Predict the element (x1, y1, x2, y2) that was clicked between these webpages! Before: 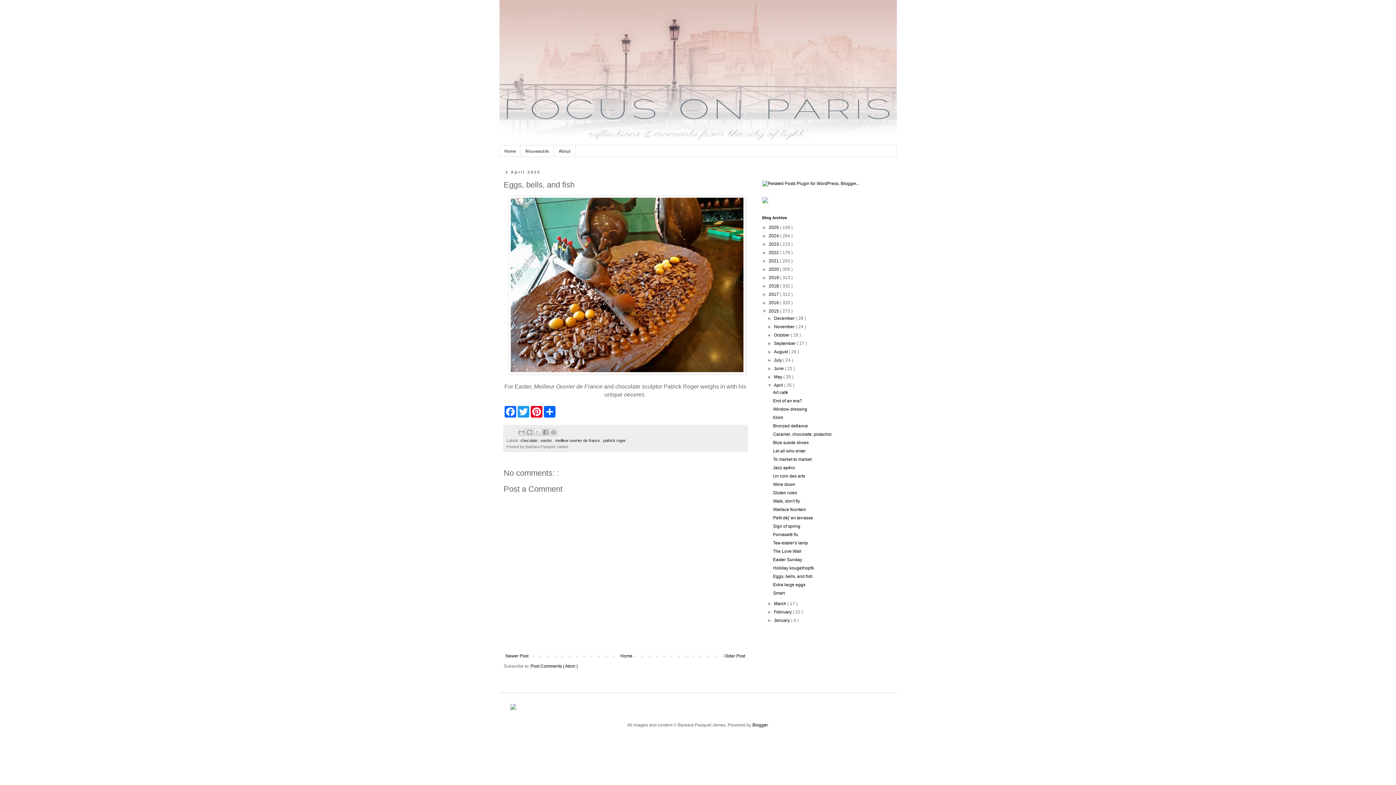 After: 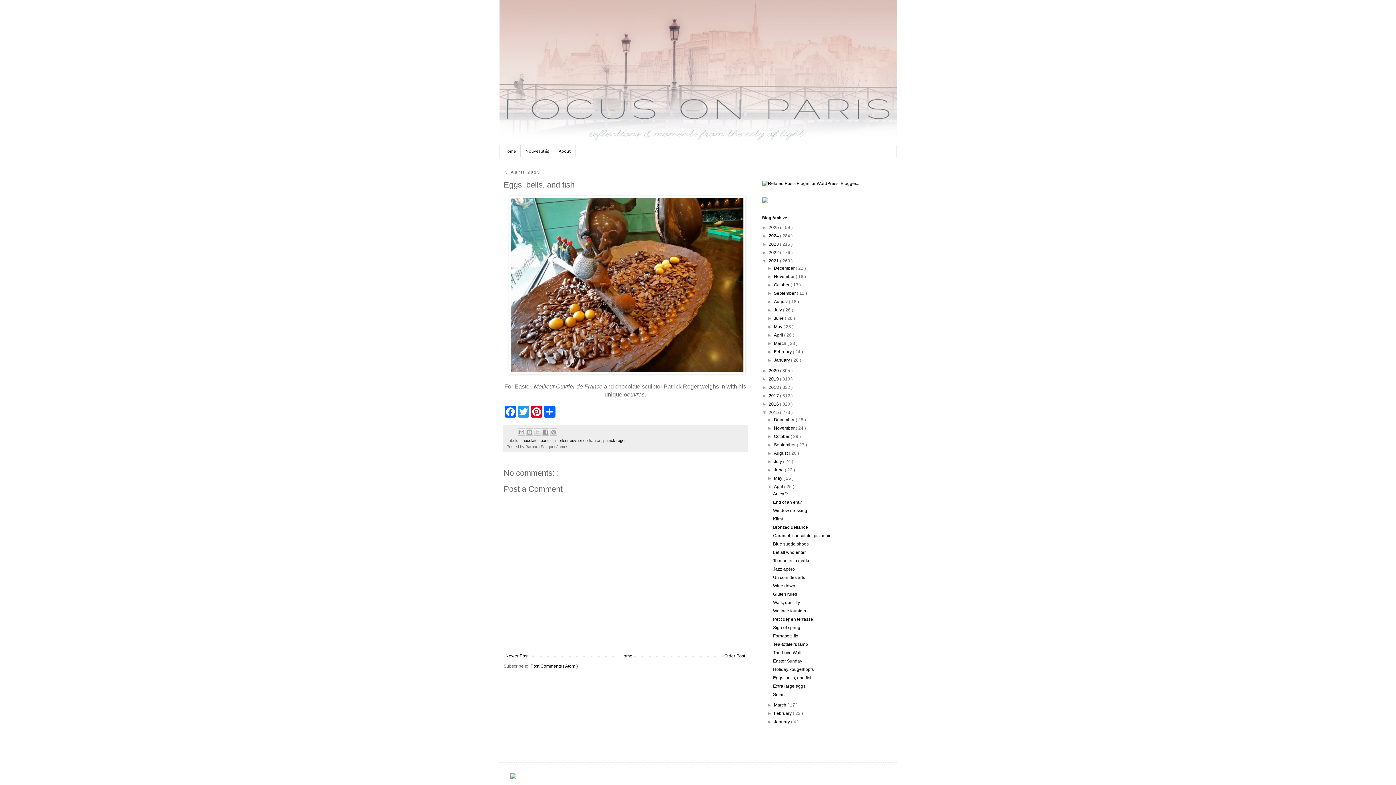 Action: bbox: (762, 258, 768, 263) label: ►  